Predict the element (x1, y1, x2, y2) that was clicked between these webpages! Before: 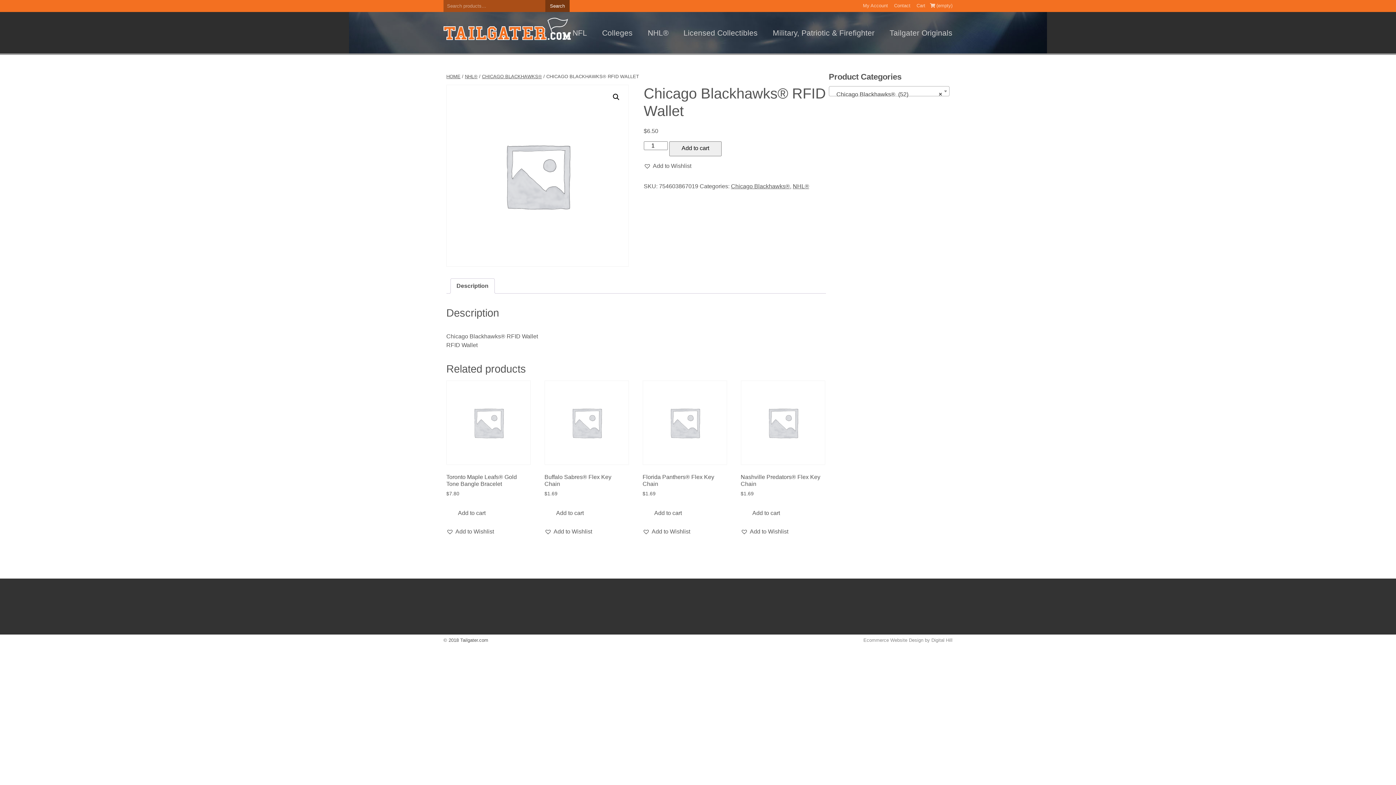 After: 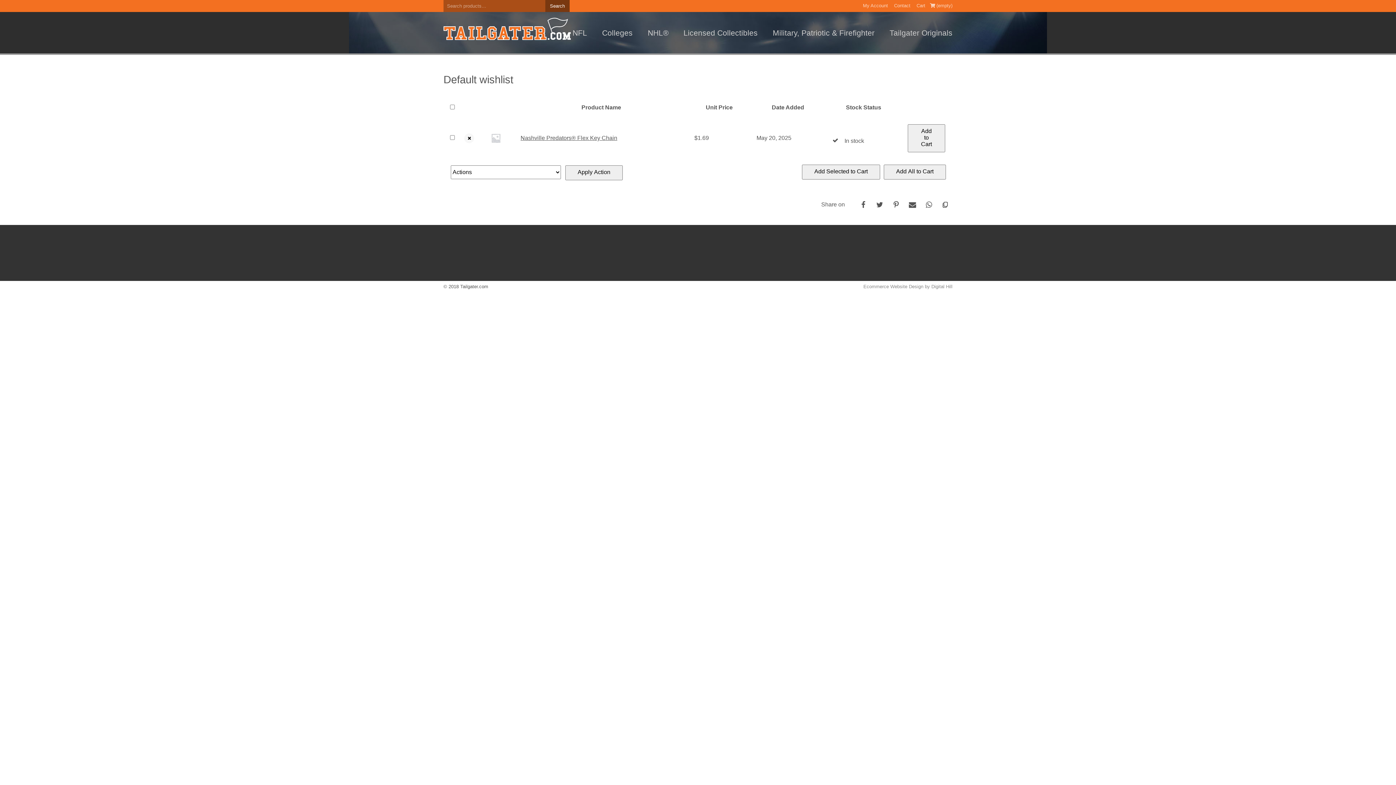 Action: label: Add to Wishlist bbox: (740, 527, 788, 536)